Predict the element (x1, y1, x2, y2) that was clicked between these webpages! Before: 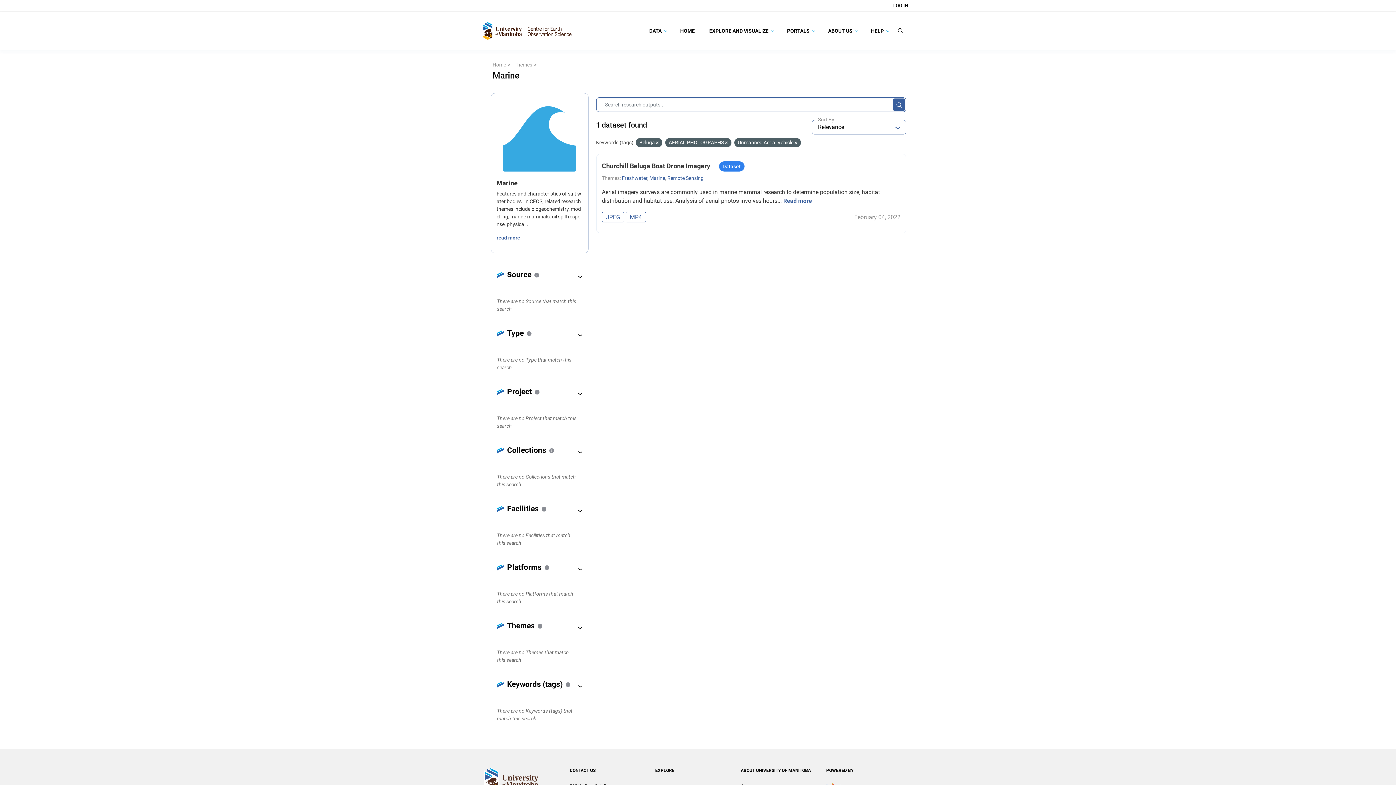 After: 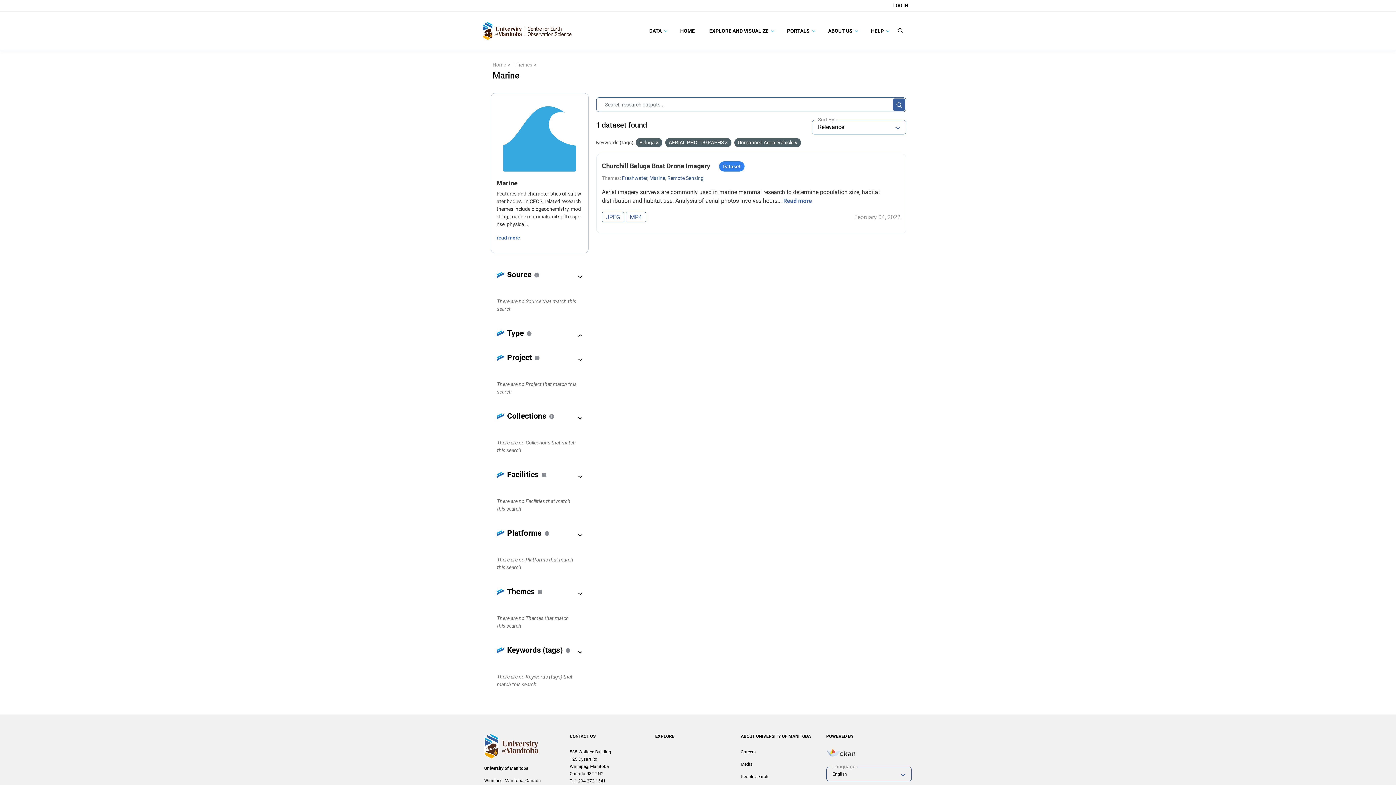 Action: bbox: (573, 330, 587, 340)